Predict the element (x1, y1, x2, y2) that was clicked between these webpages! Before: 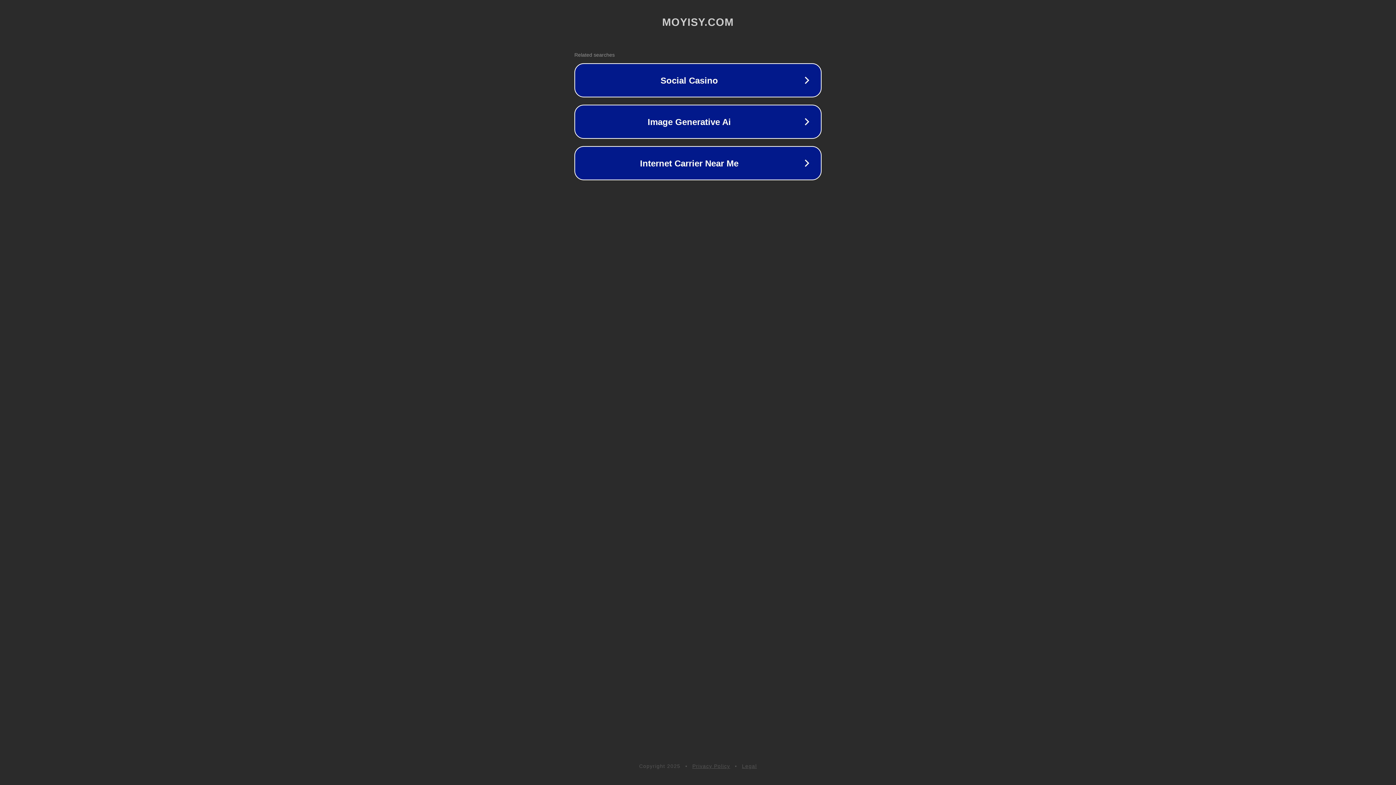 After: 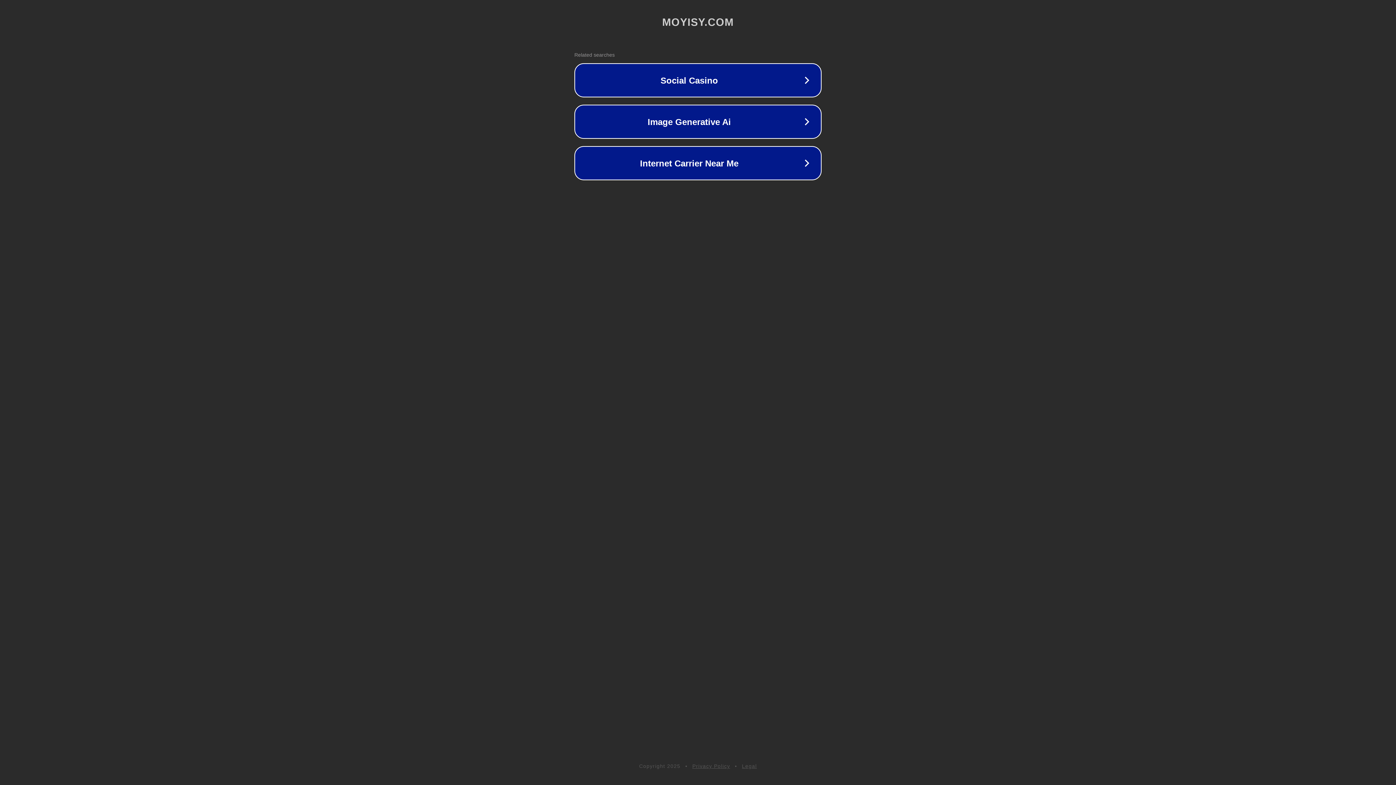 Action: bbox: (742, 763, 757, 769) label: Legal